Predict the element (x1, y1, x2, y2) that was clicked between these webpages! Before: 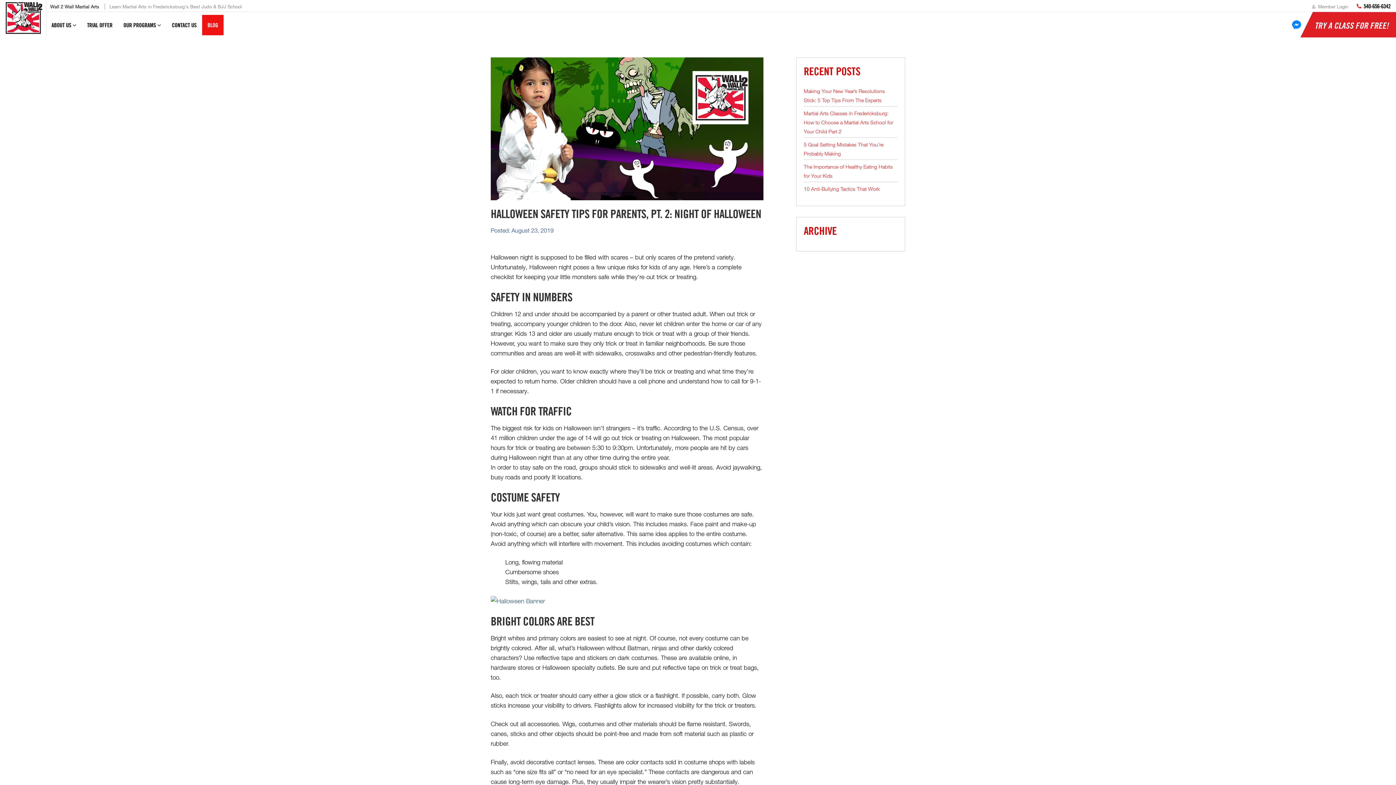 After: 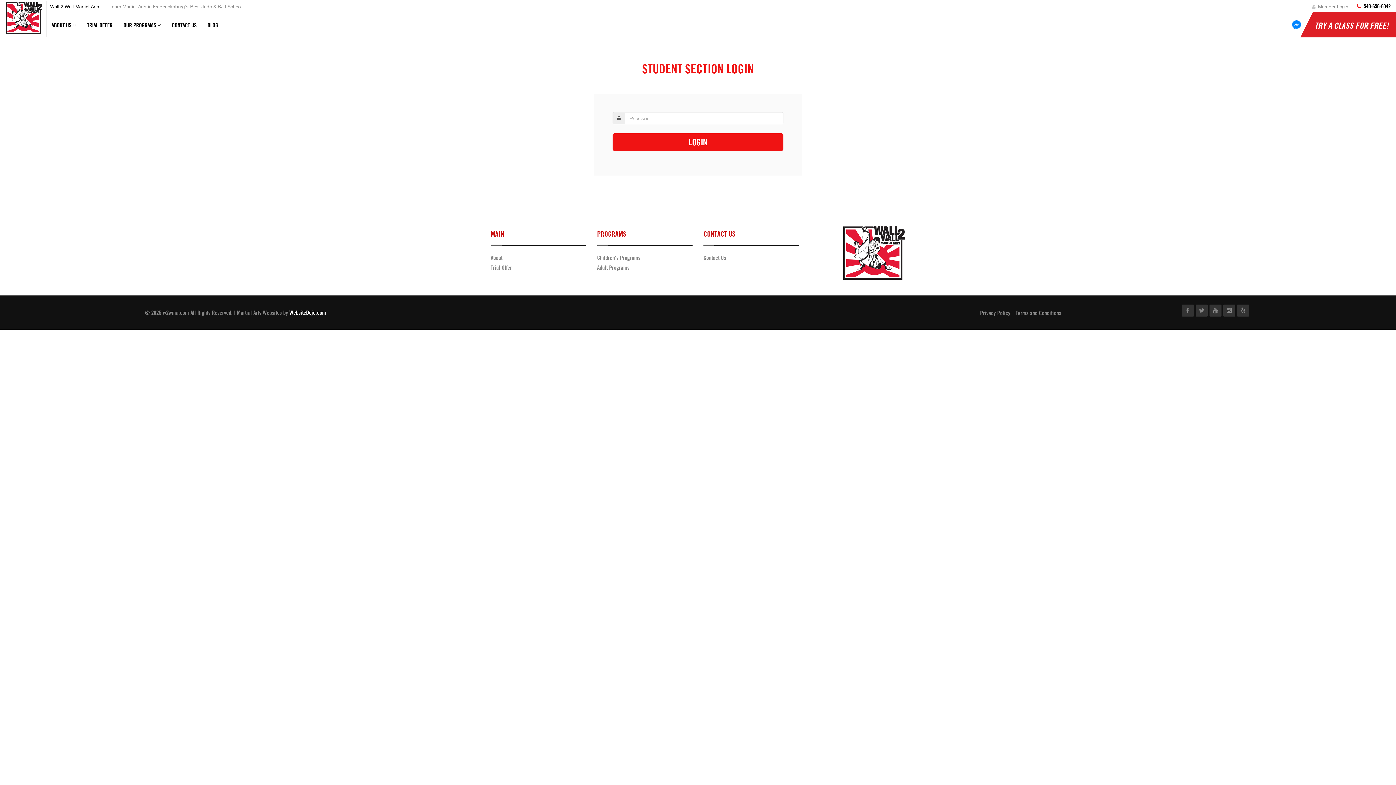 Action: label:  Member Login bbox: (1312, 3, 1348, 9)